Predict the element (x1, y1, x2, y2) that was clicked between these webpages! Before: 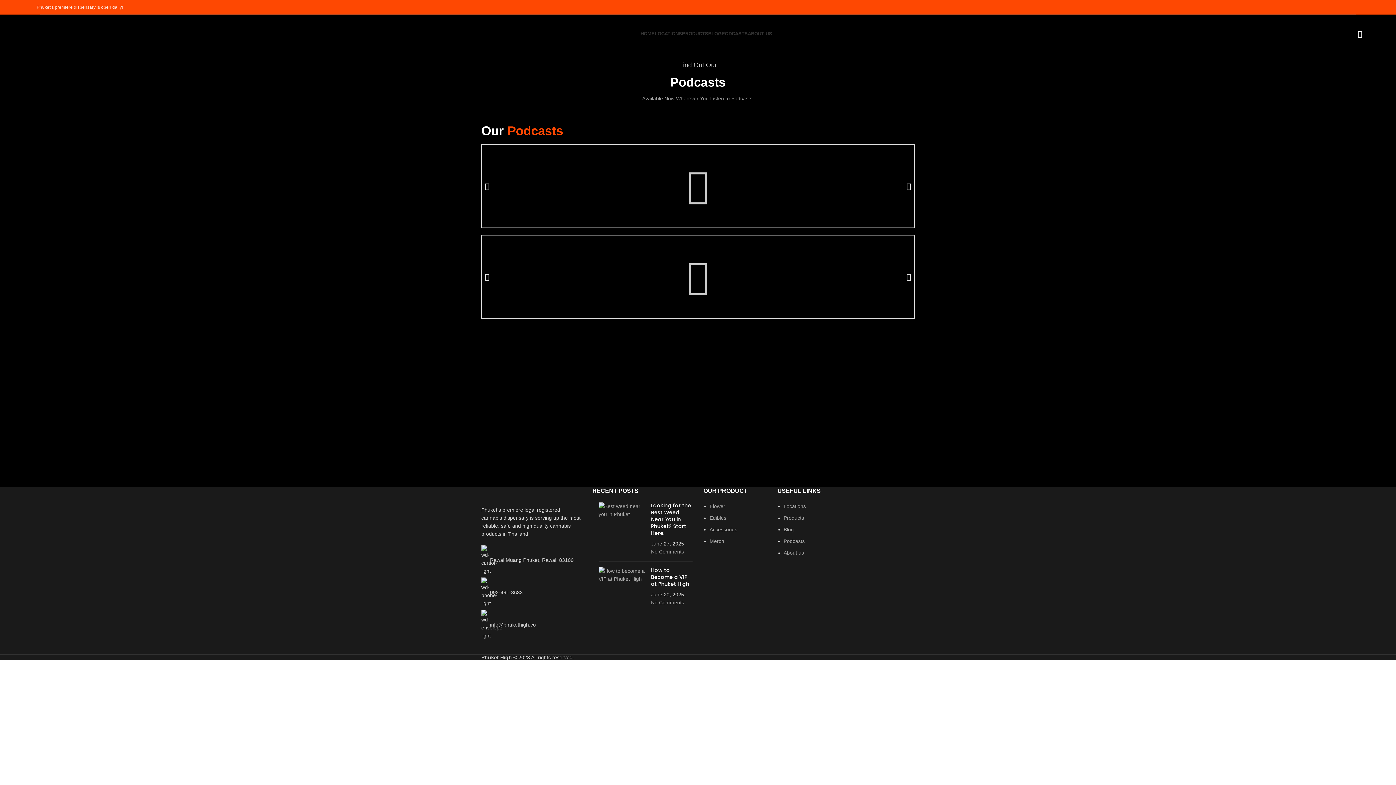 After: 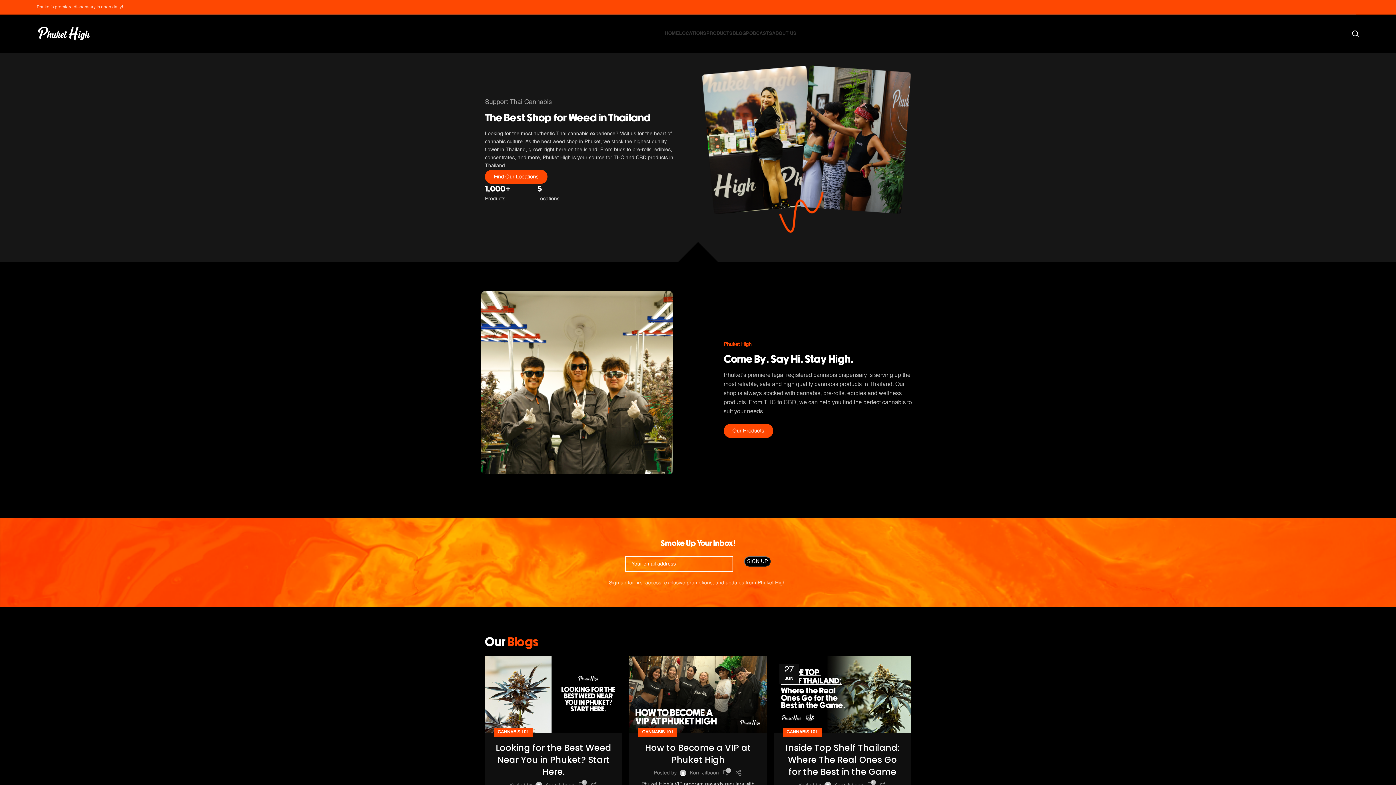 Action: label: ABOUT US bbox: (748, 26, 772, 40)